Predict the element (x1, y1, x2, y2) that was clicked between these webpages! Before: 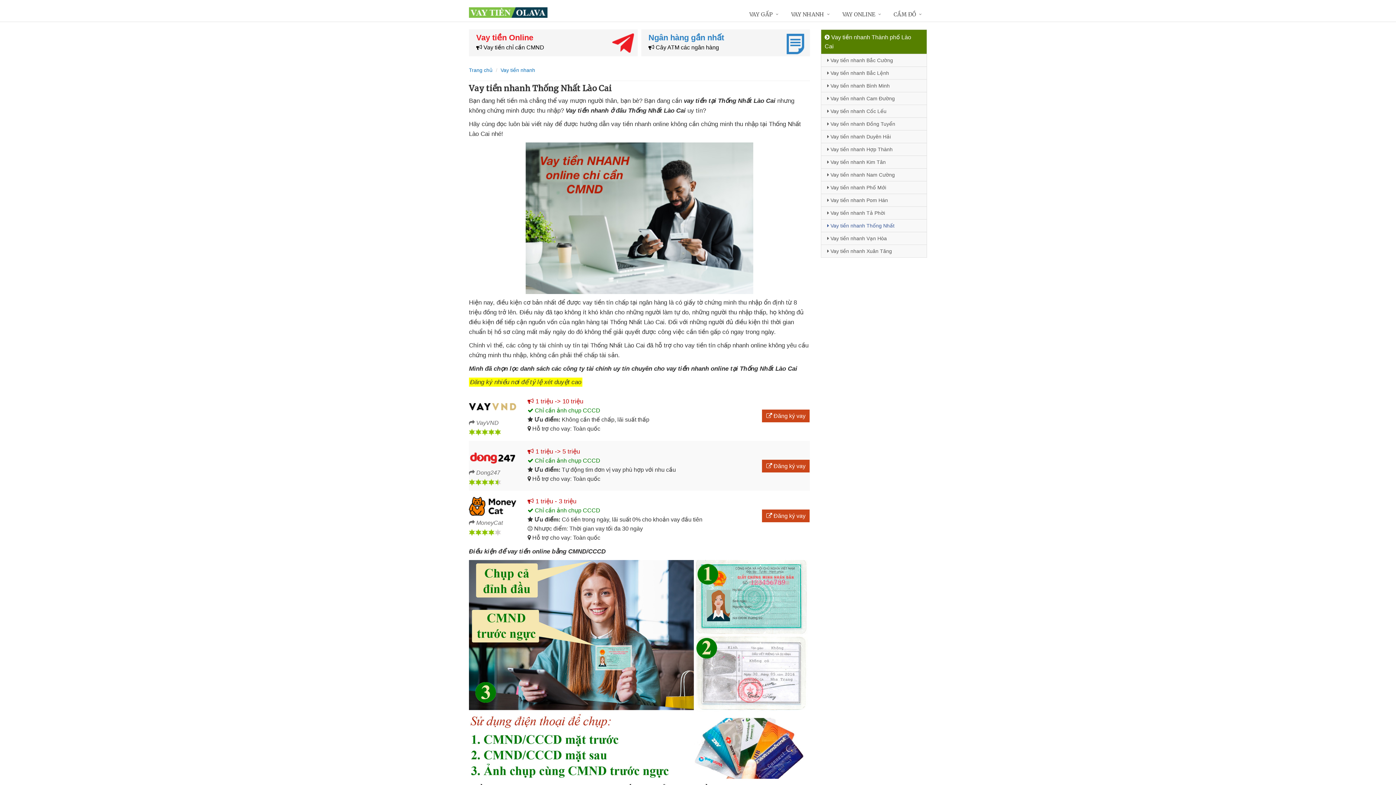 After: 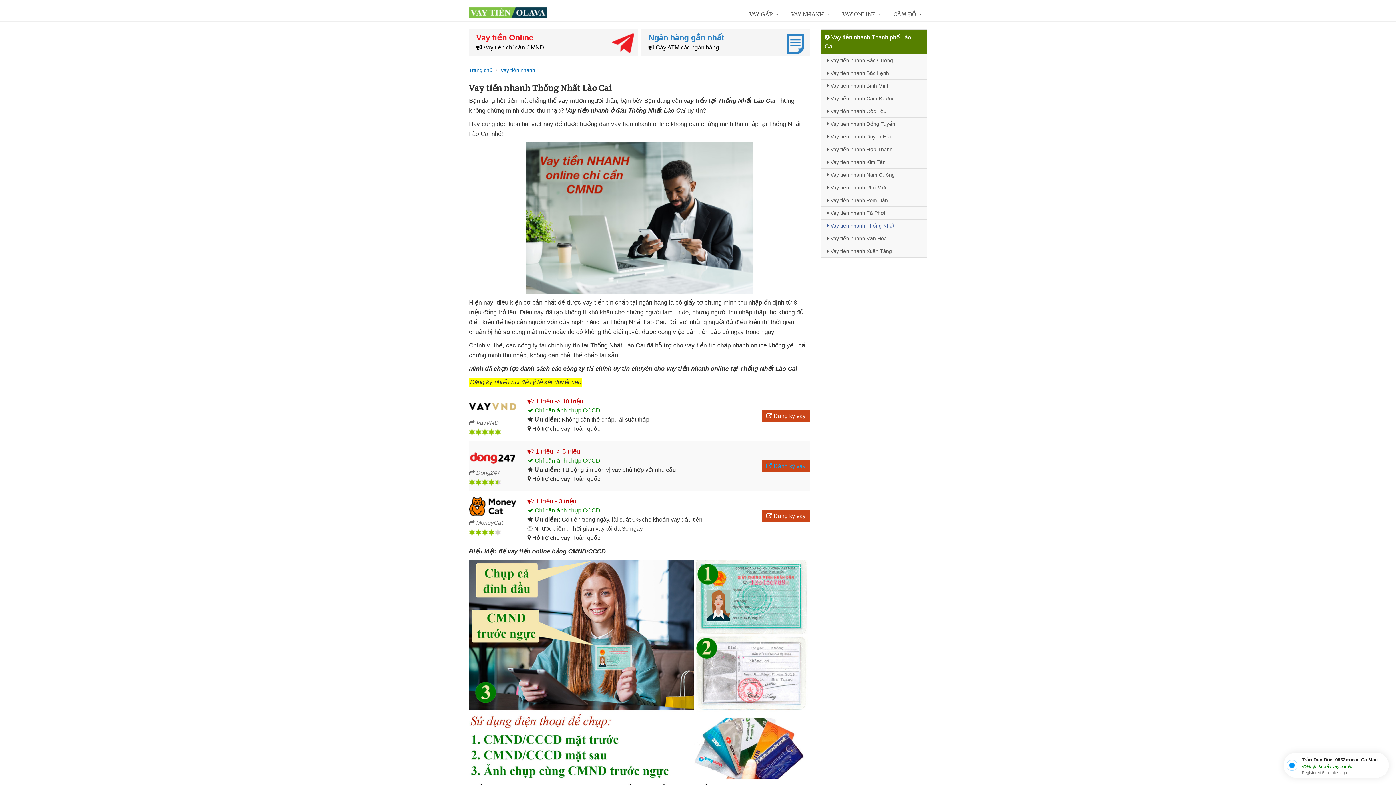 Action: label:  Đăng ký vay bbox: (762, 459, 809, 472)